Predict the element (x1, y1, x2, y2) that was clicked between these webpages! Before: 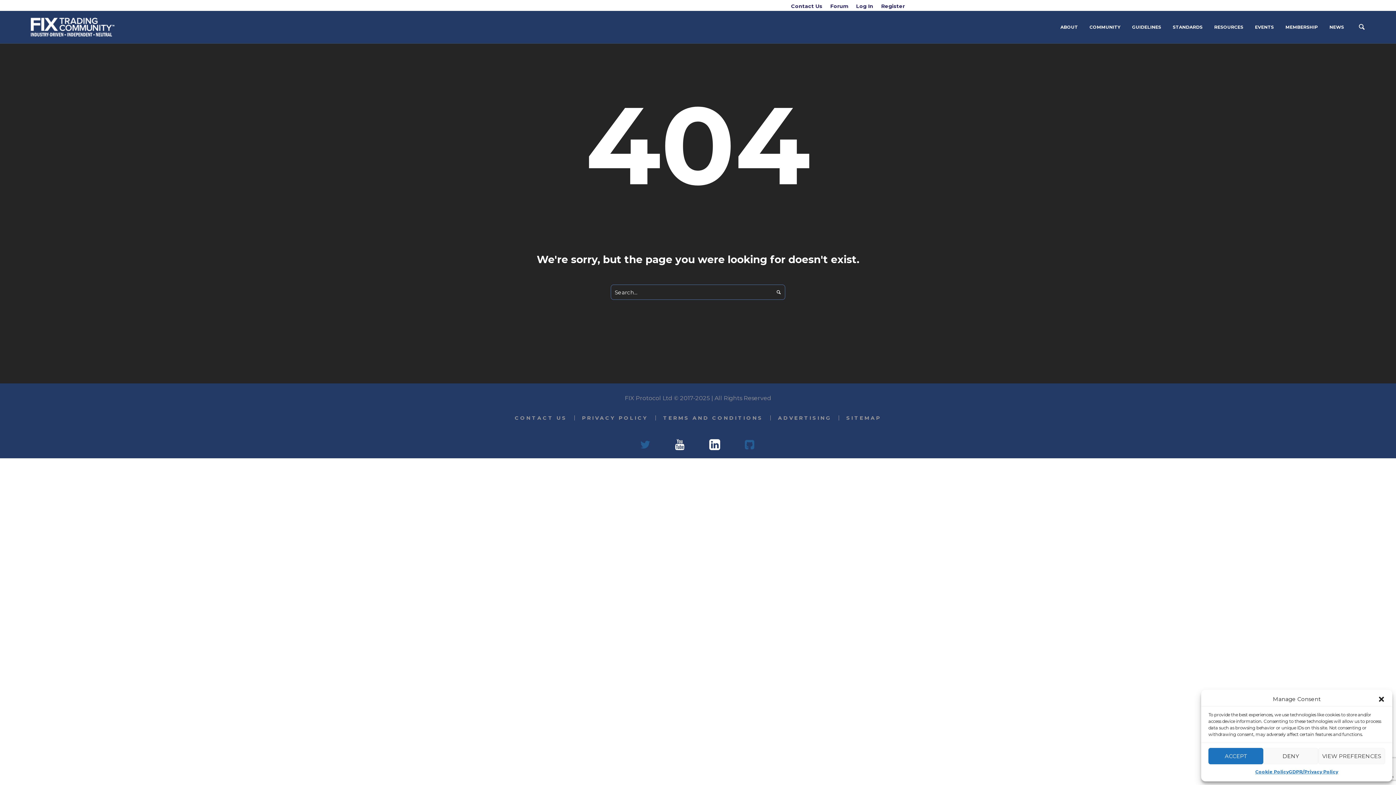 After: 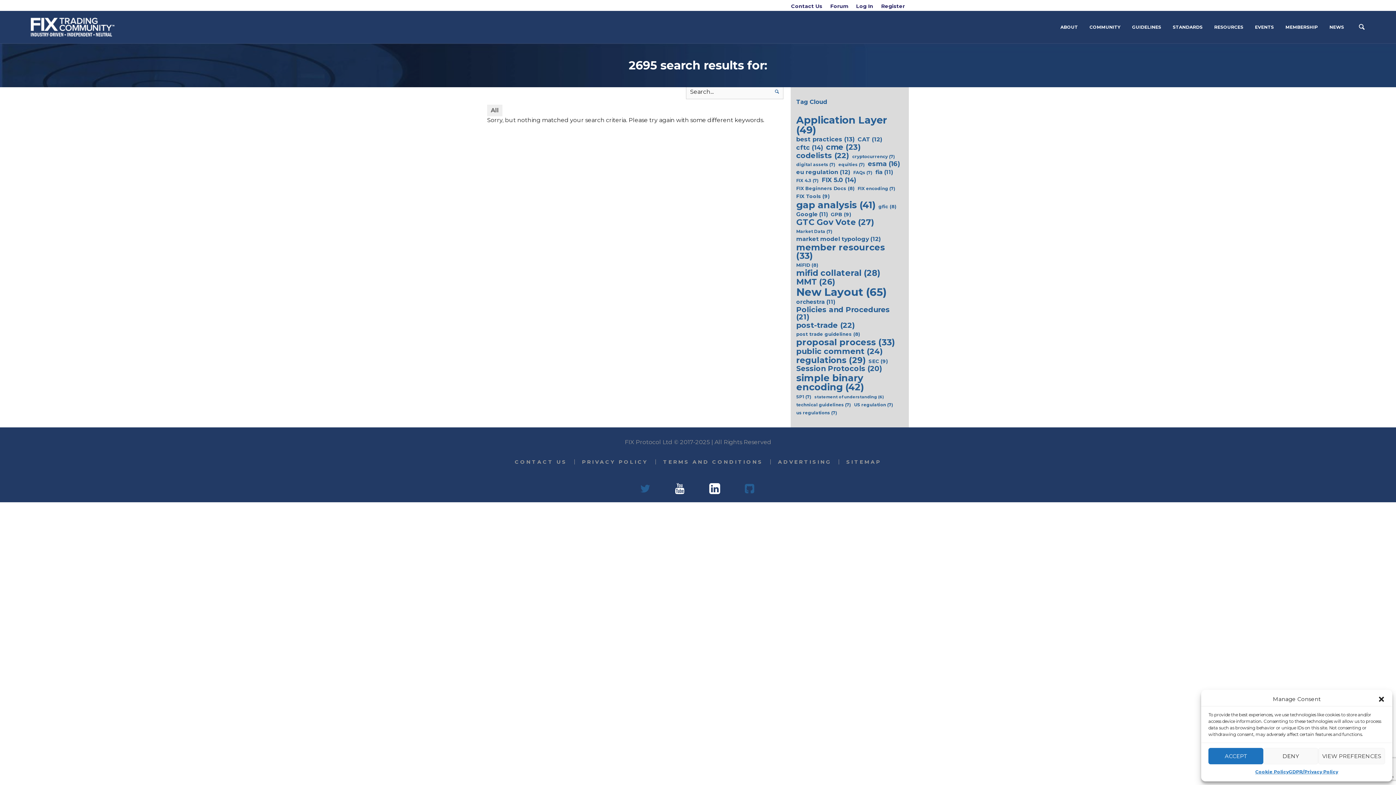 Action: bbox: (772, 284, 785, 300)